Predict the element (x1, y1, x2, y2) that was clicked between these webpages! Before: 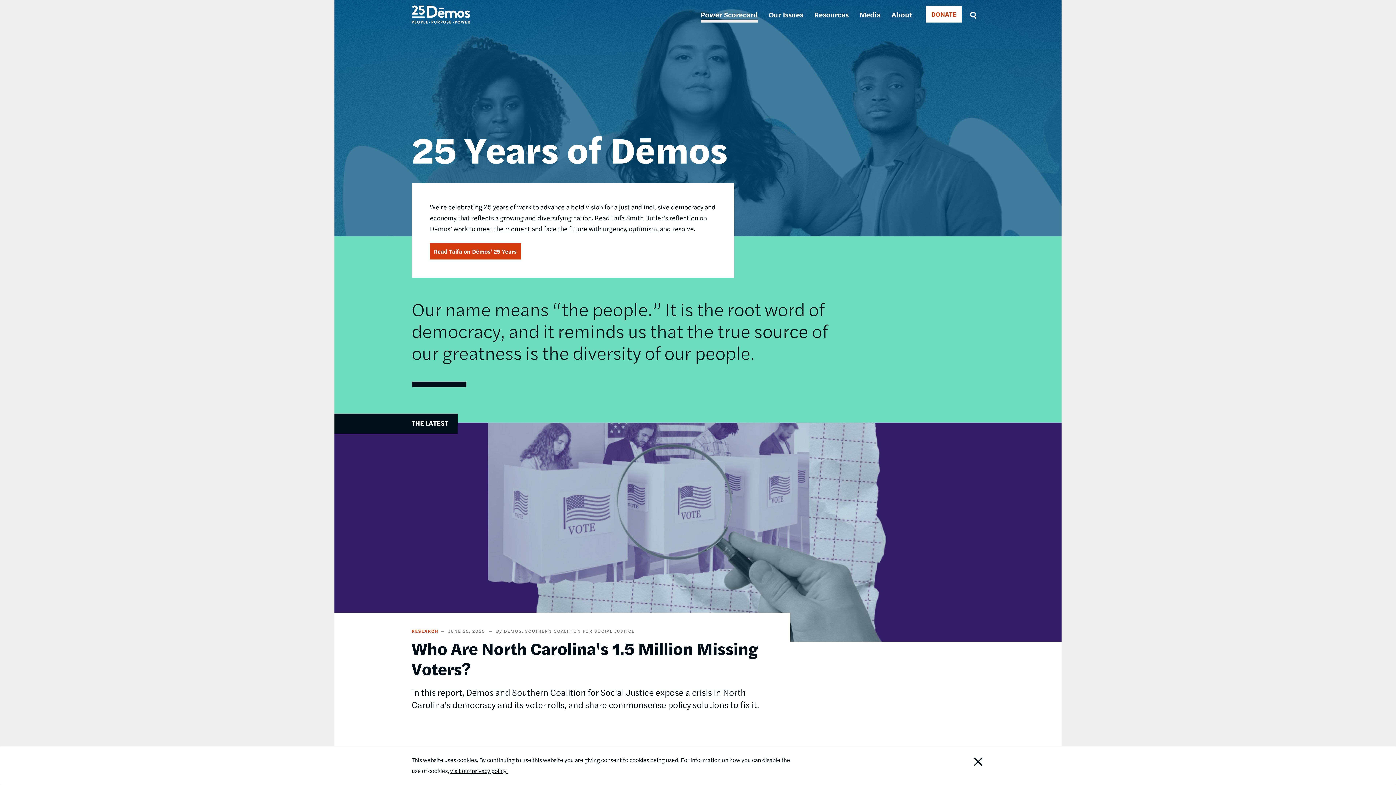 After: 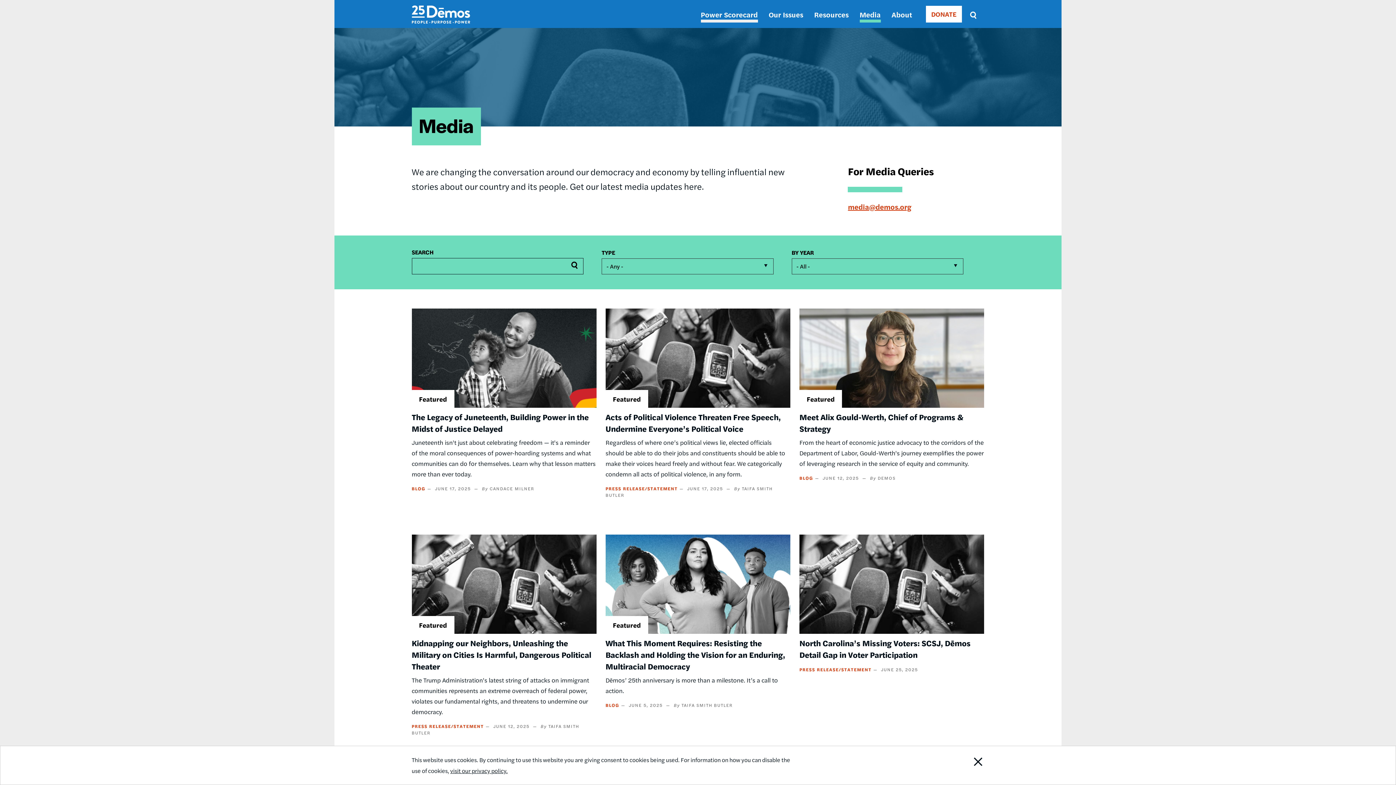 Action: label: Media bbox: (859, 9, 880, 19)